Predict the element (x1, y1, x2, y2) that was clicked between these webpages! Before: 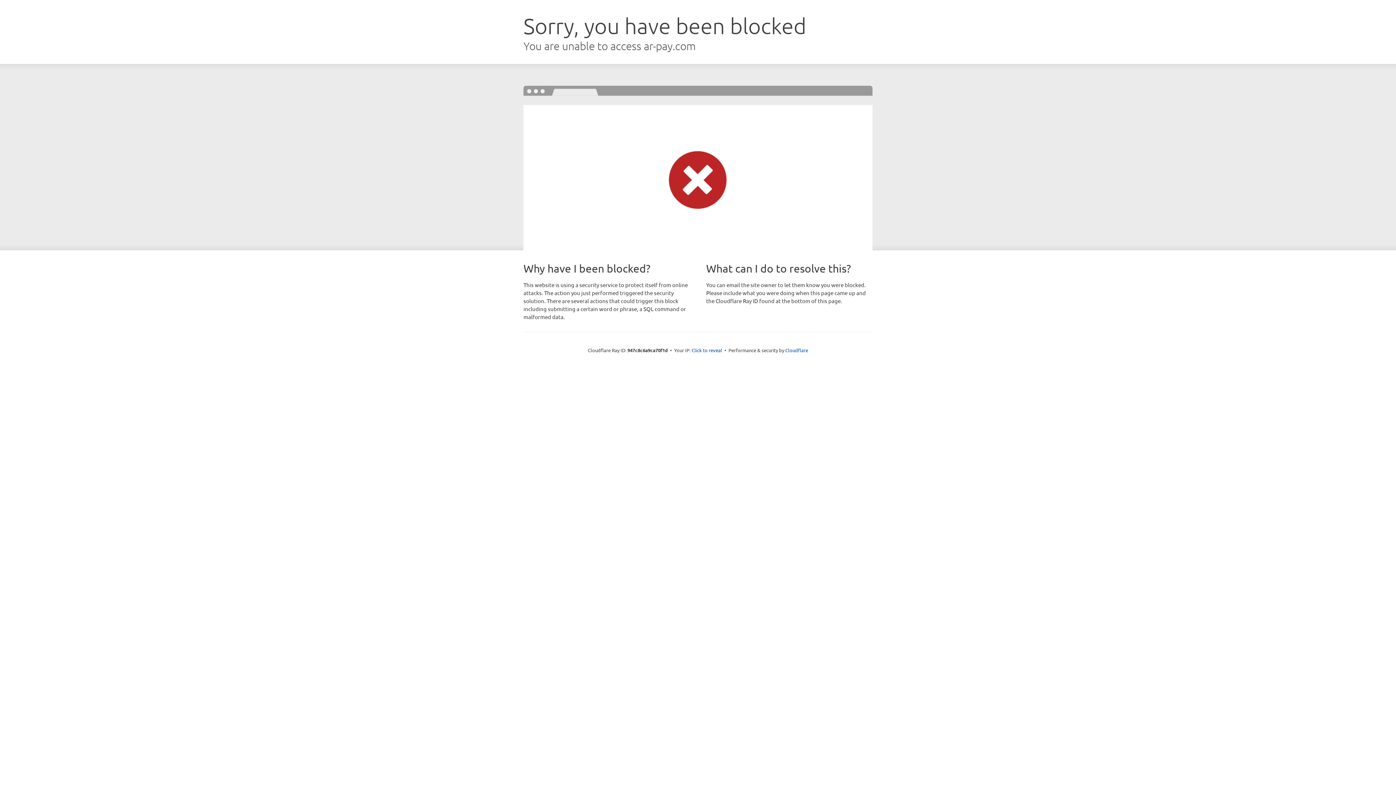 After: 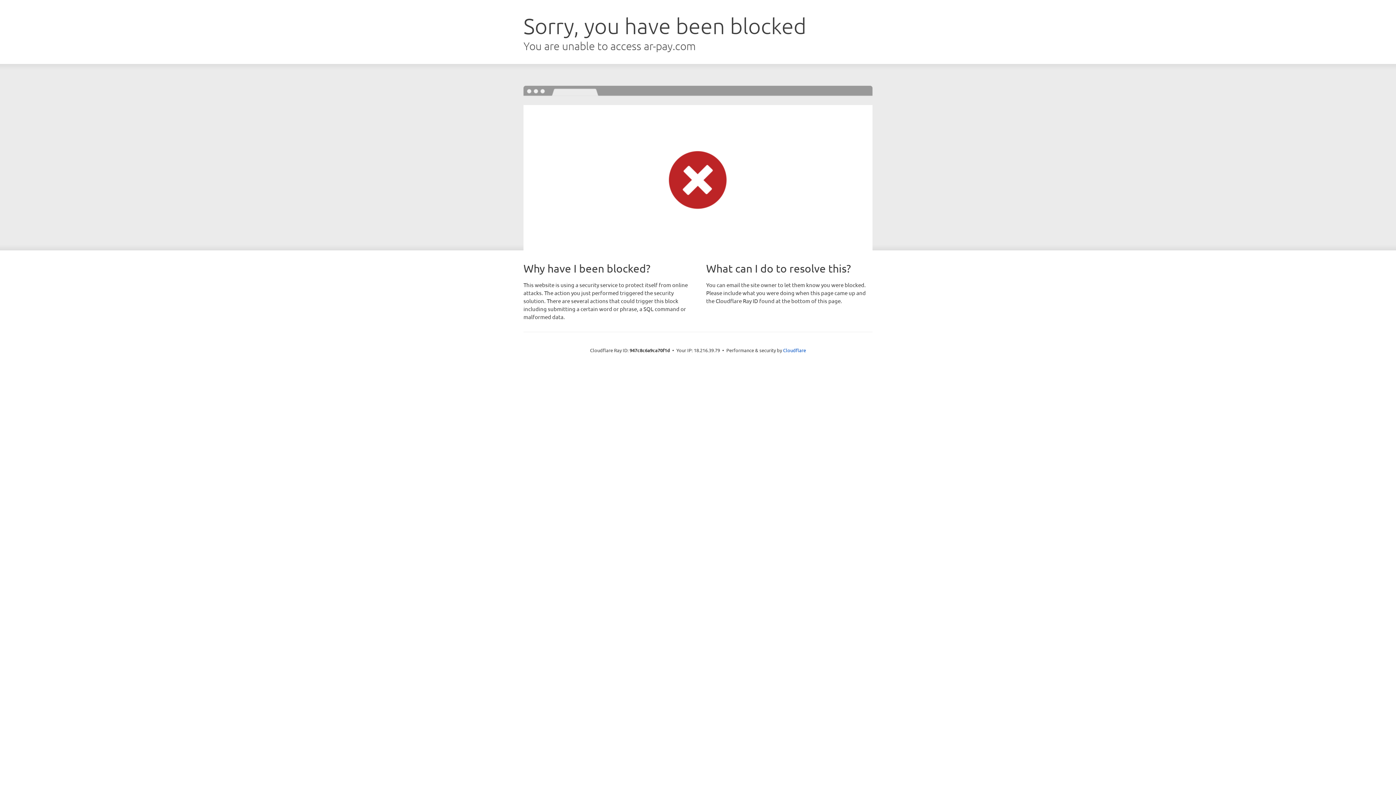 Action: bbox: (691, 346, 722, 353) label: Click to reveal